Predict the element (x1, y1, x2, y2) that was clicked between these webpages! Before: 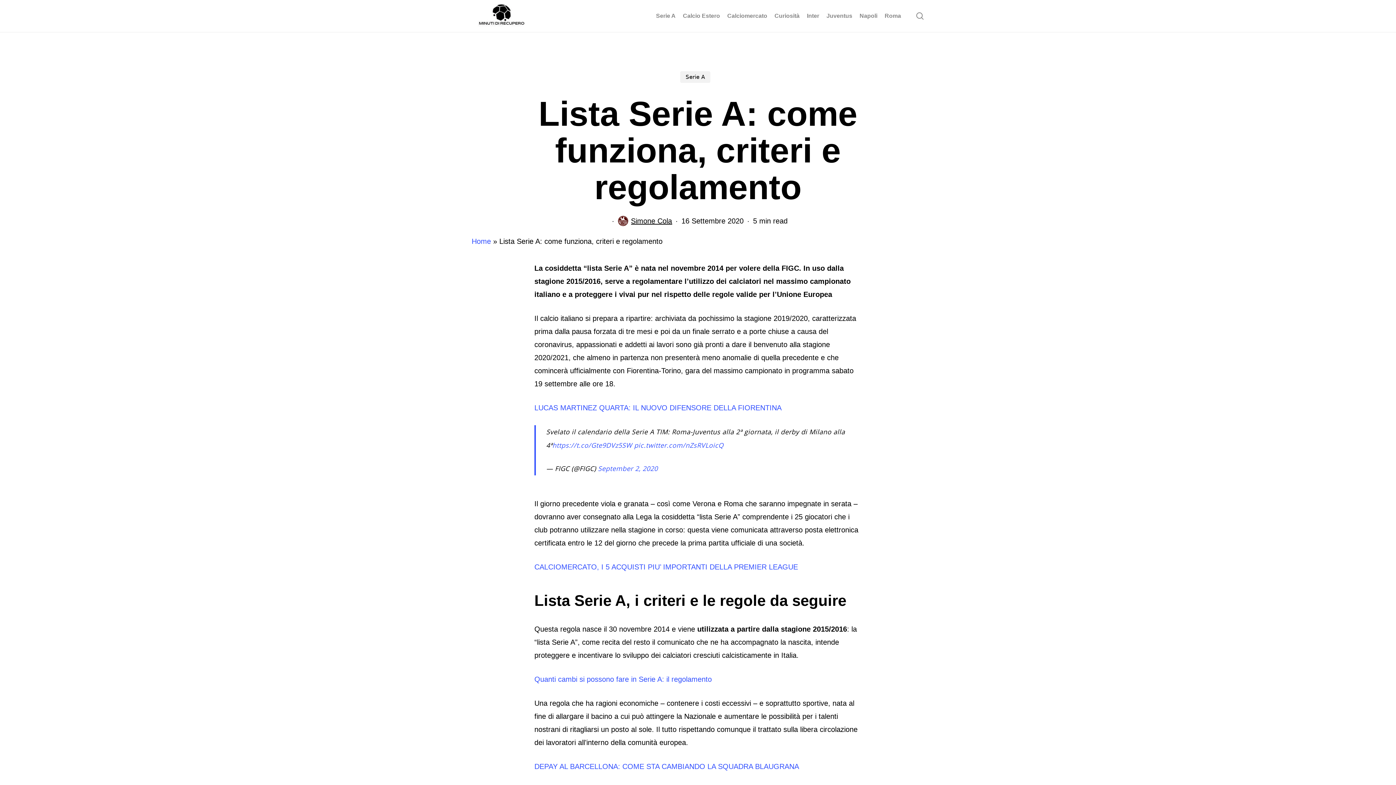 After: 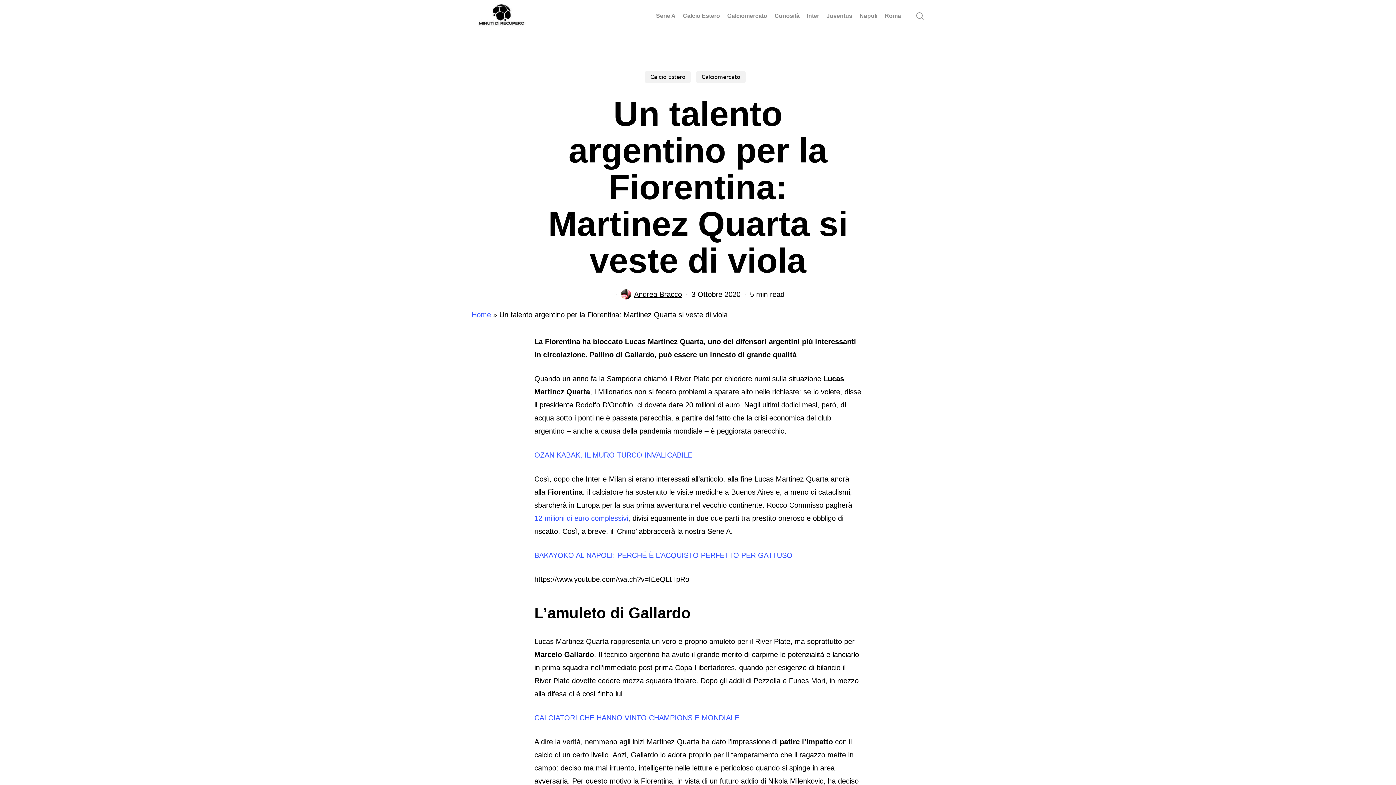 Action: bbox: (534, 404, 781, 412) label: LUCAS MARTINEZ QUARTA: IL NUOVO DIFENSORE DELLA FIORENTINA